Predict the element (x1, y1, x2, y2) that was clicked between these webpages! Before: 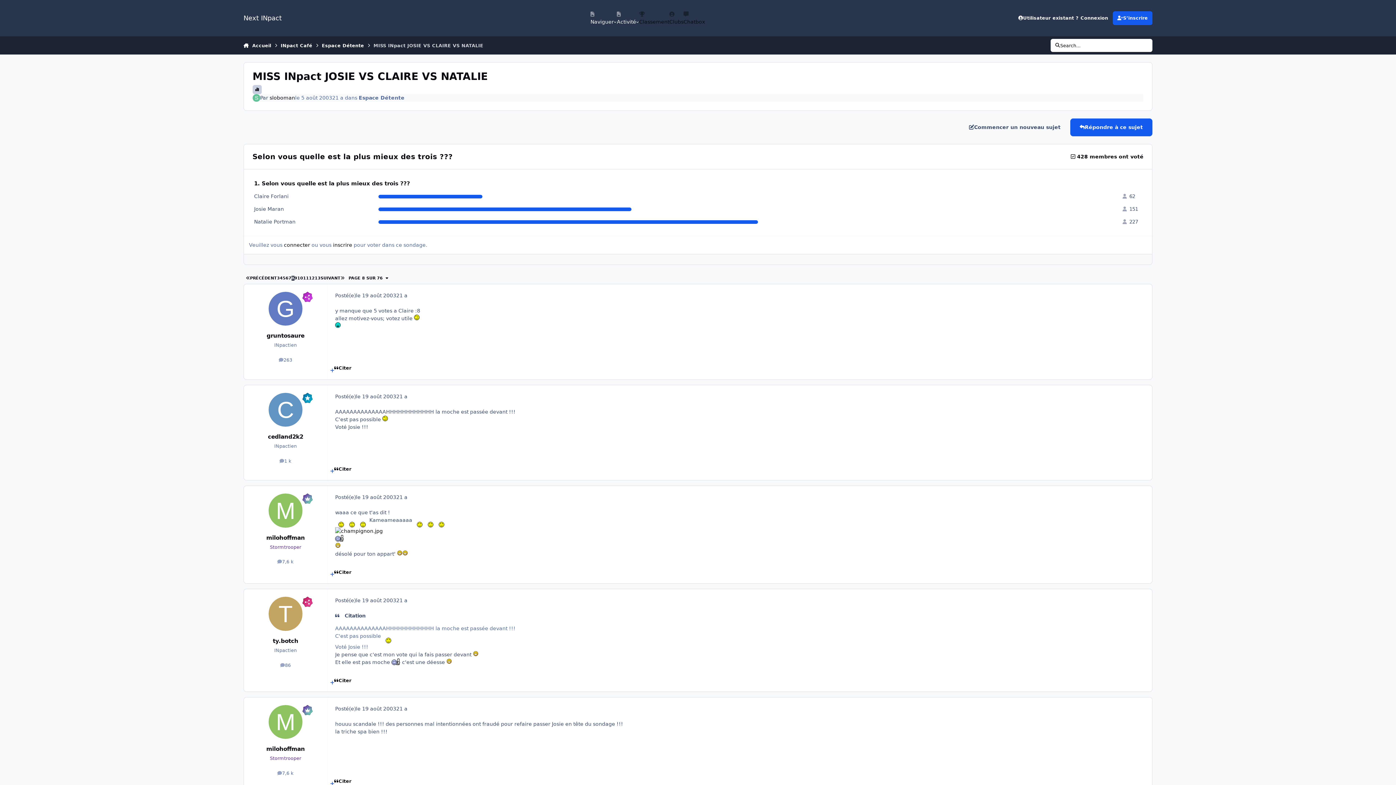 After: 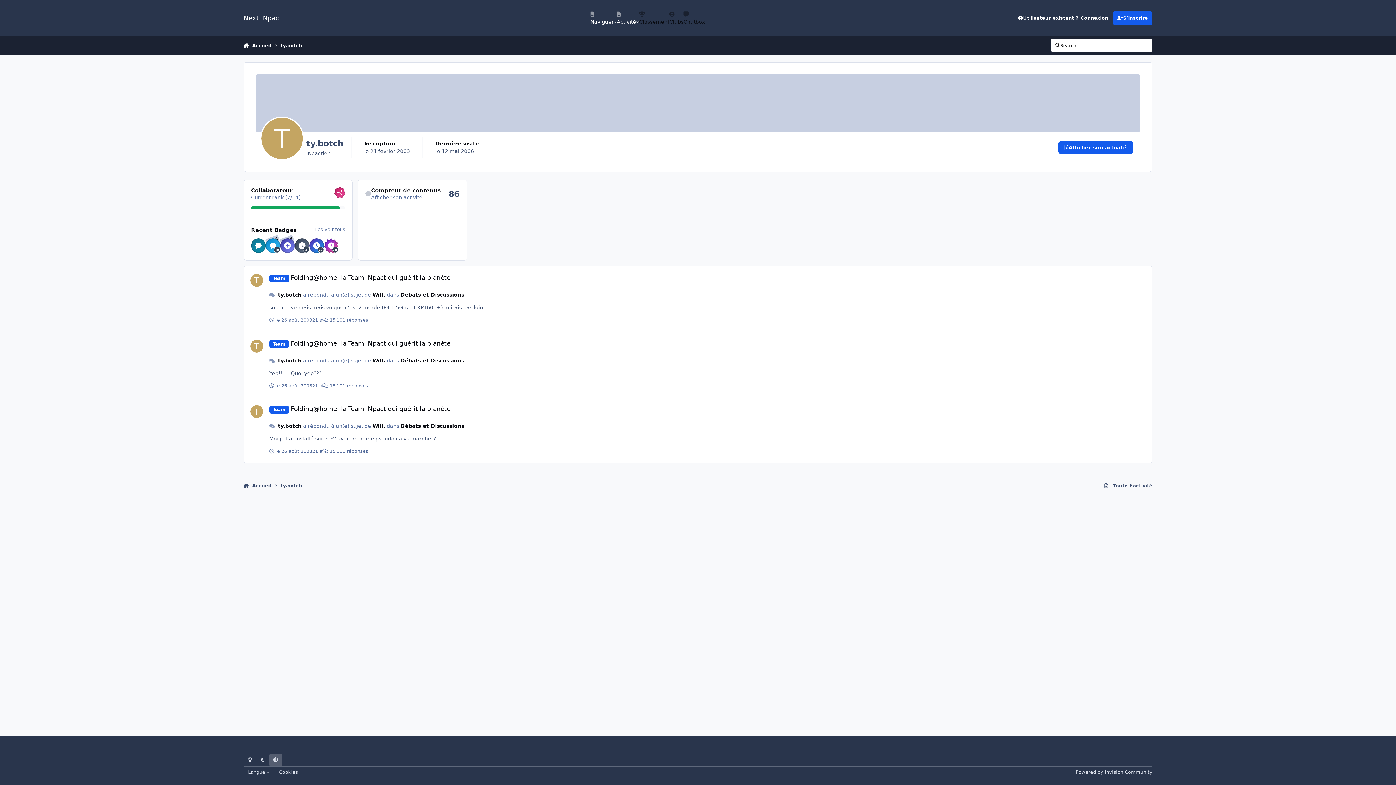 Action: bbox: (268, 597, 302, 631)